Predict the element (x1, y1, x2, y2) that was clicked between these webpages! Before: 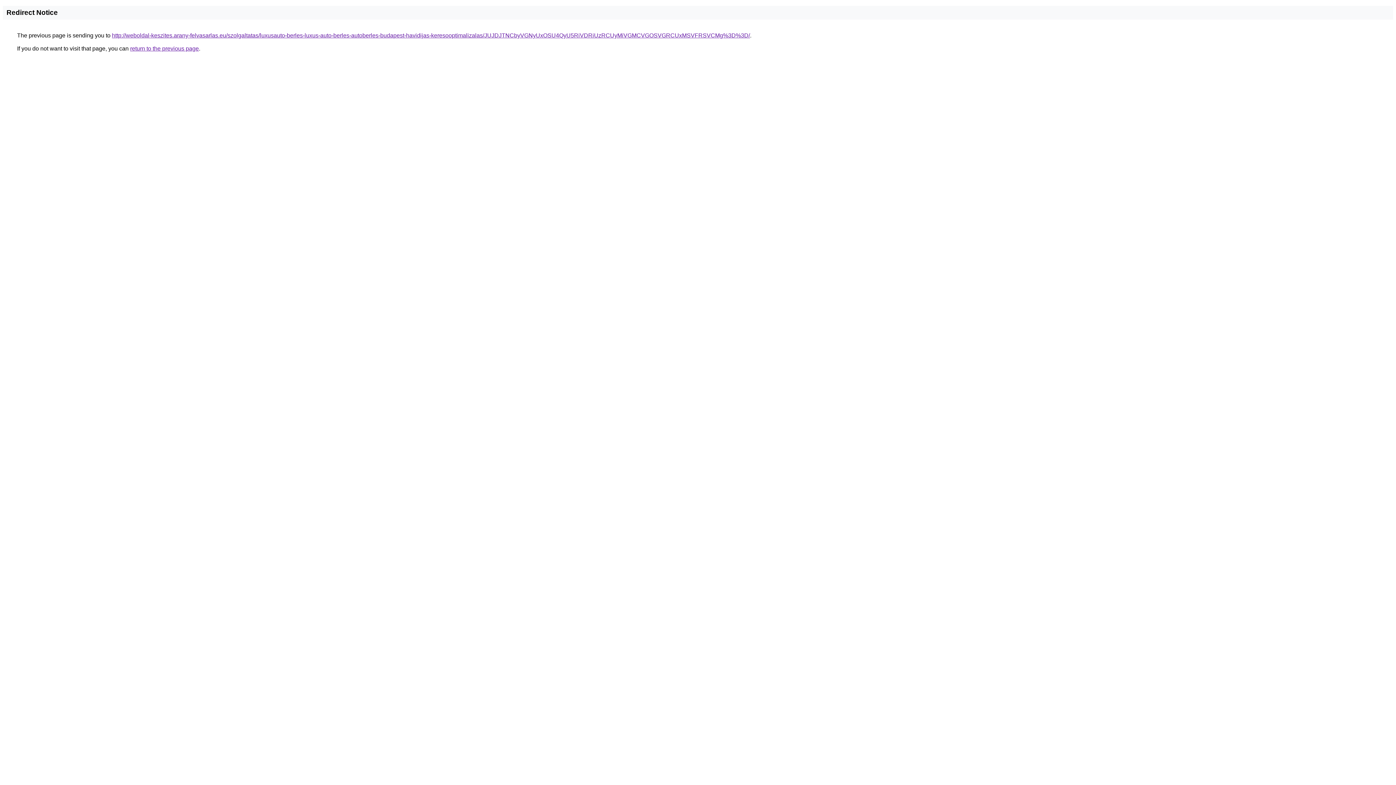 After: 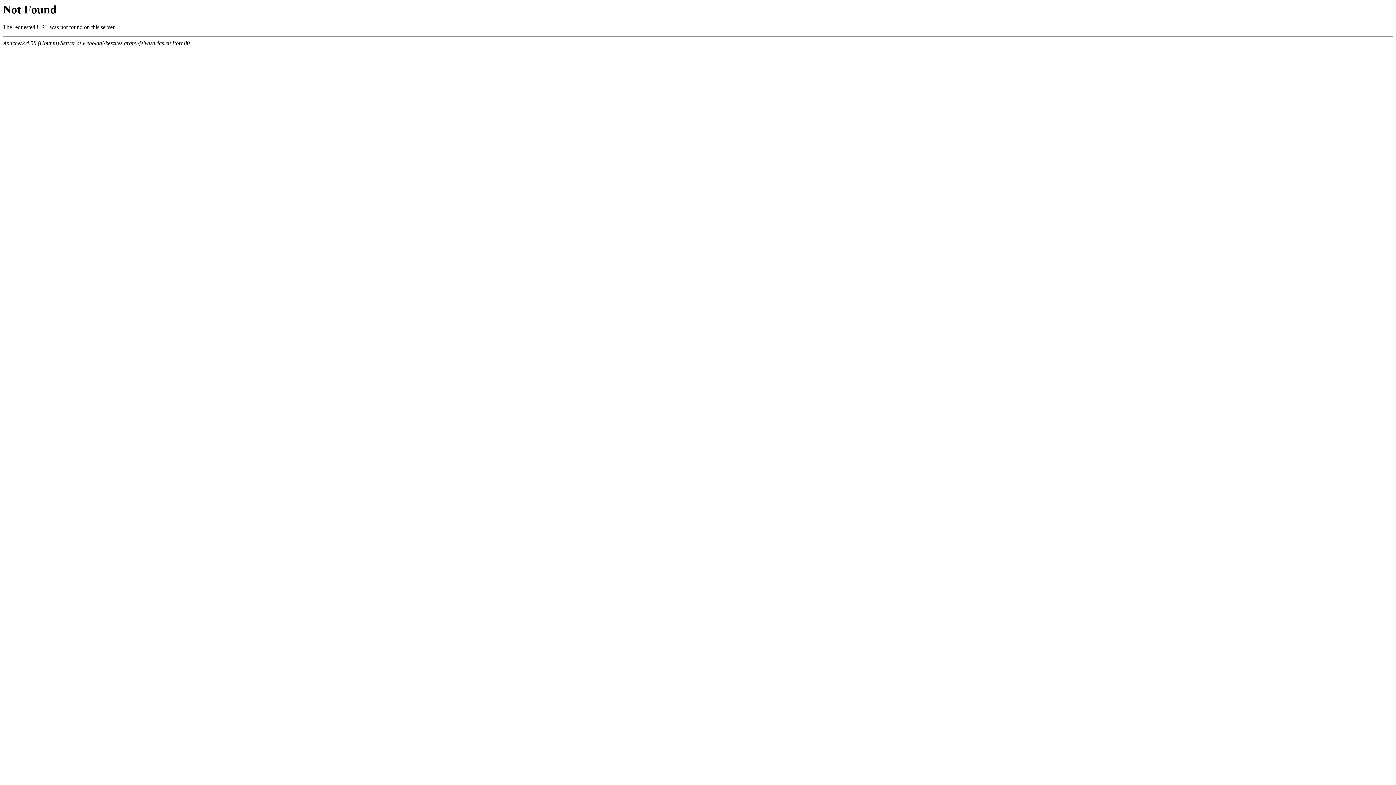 Action: label: http://weboldal-keszites.arany-felvasarlas.eu/szolgaltatas/luxusauto-berles-luxus-auto-berles-autoberles-budapest-havidijas-keresooptimalizalas/JUJDJTNCbyVGNyUxOSU4QyU5RiVDRiUzRCUyMiVGMCVGOSVGRCUxMSVFRSVCMg%3D%3D/ bbox: (112, 32, 750, 38)